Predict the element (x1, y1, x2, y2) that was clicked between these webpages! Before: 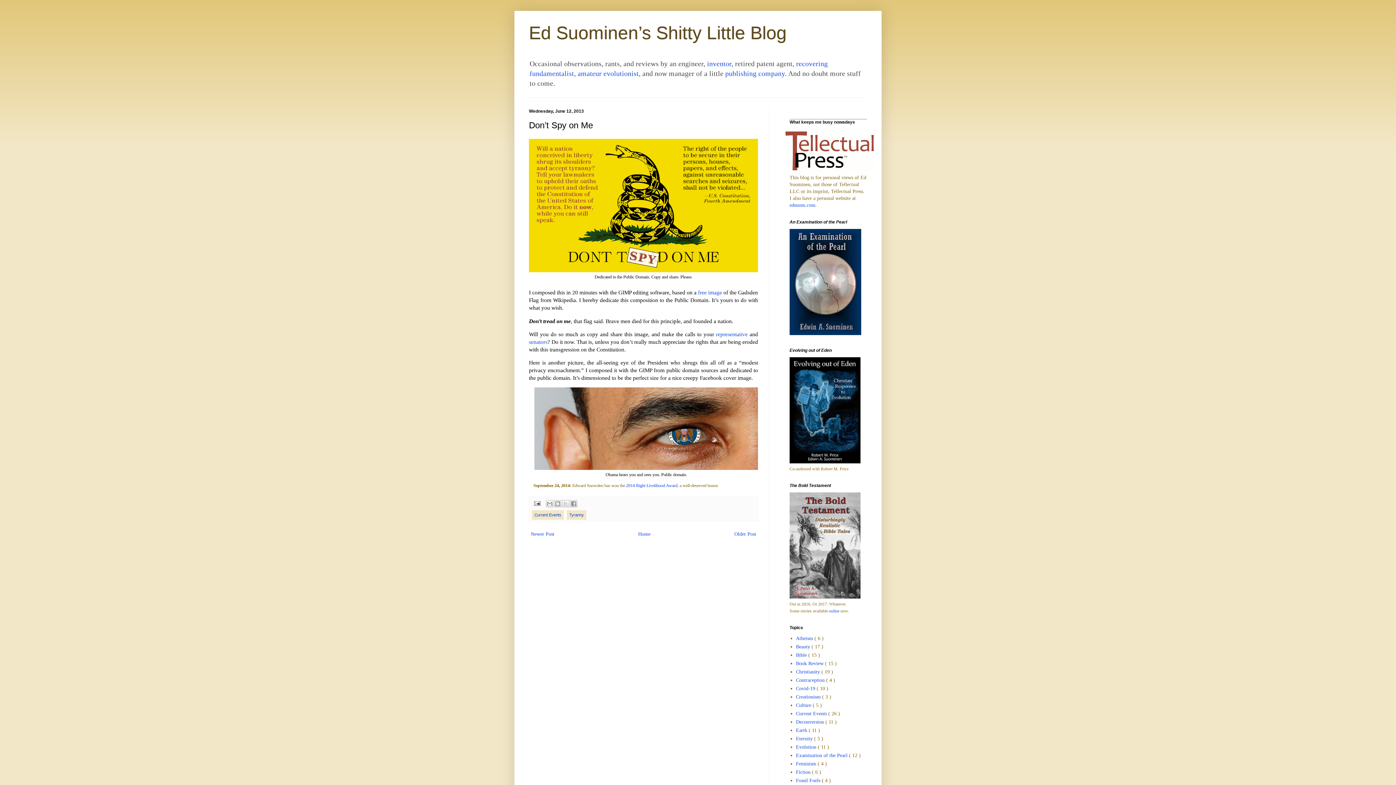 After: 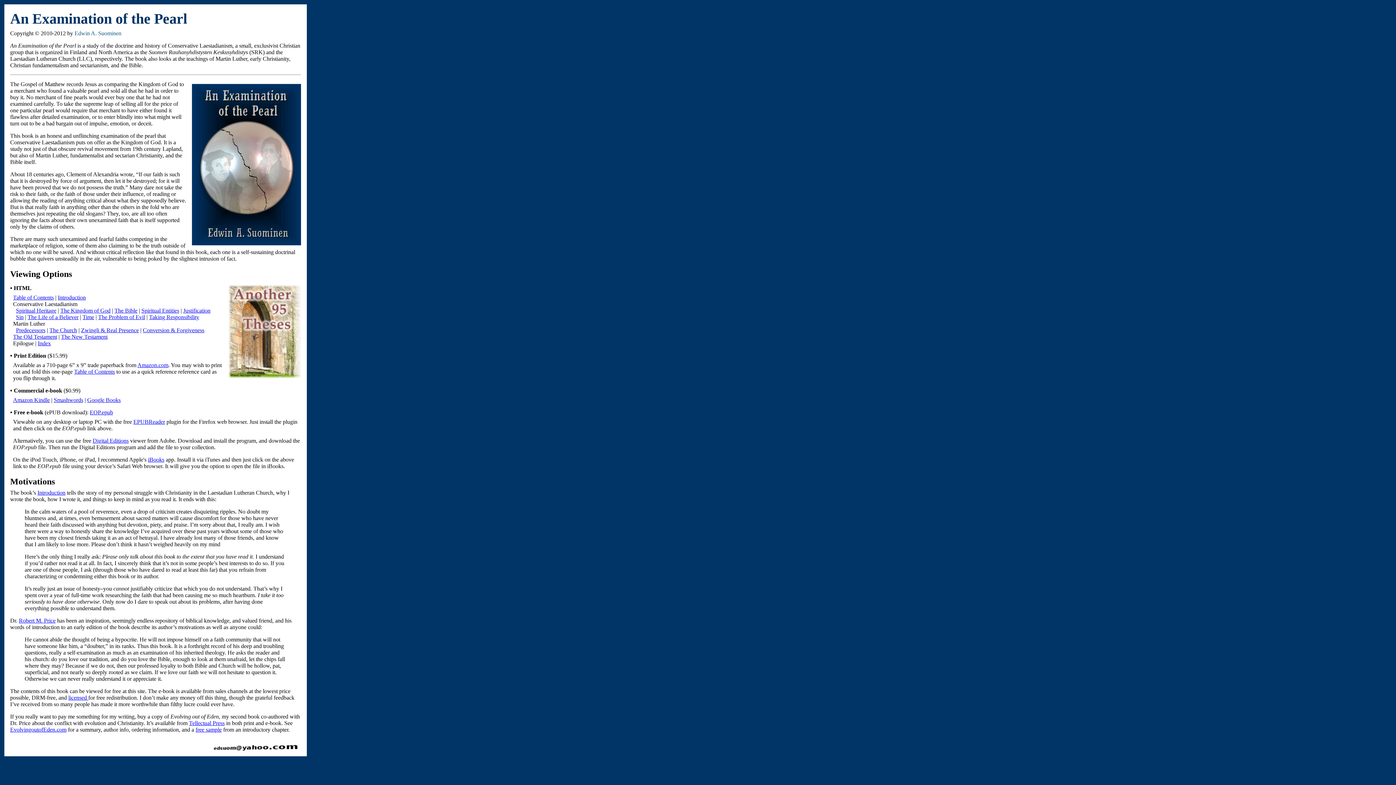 Action: bbox: (789, 330, 861, 336)